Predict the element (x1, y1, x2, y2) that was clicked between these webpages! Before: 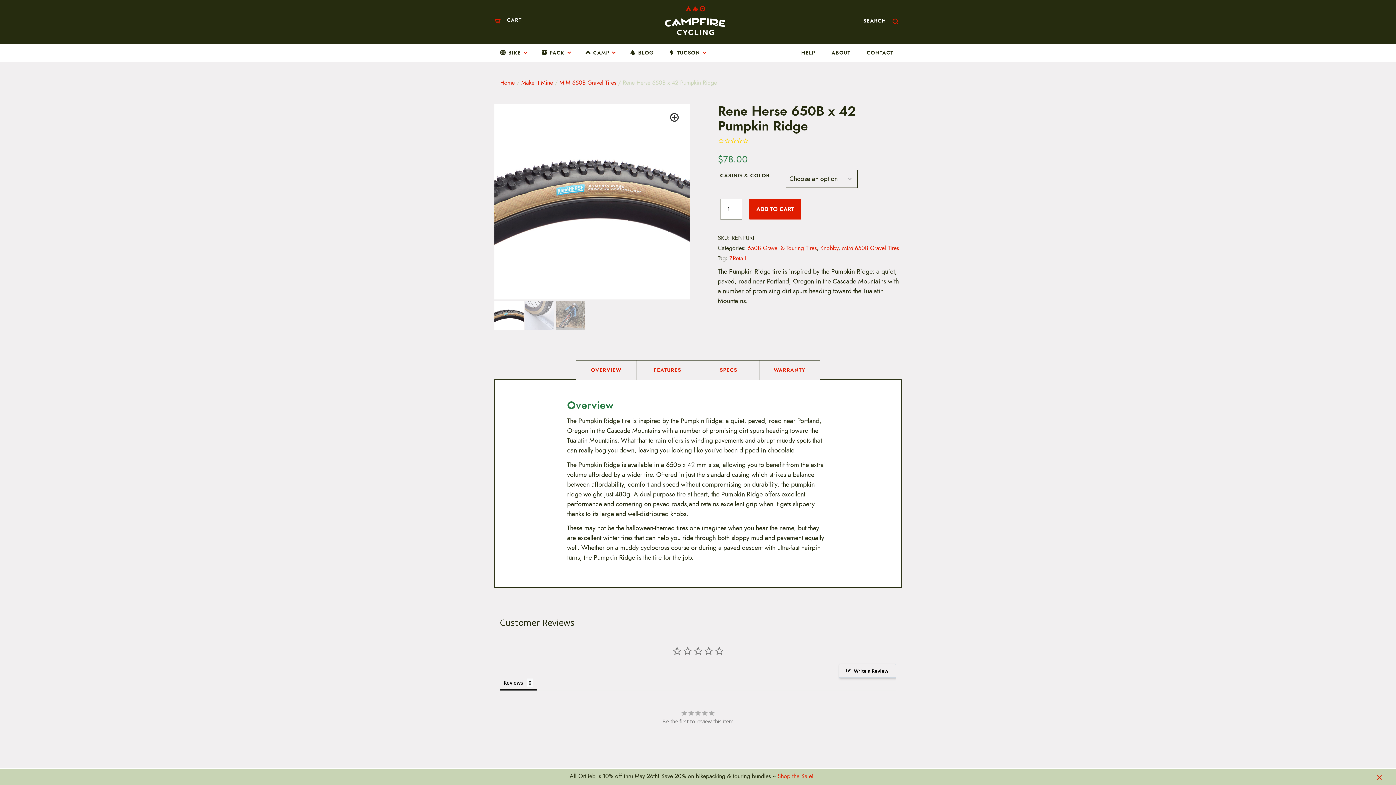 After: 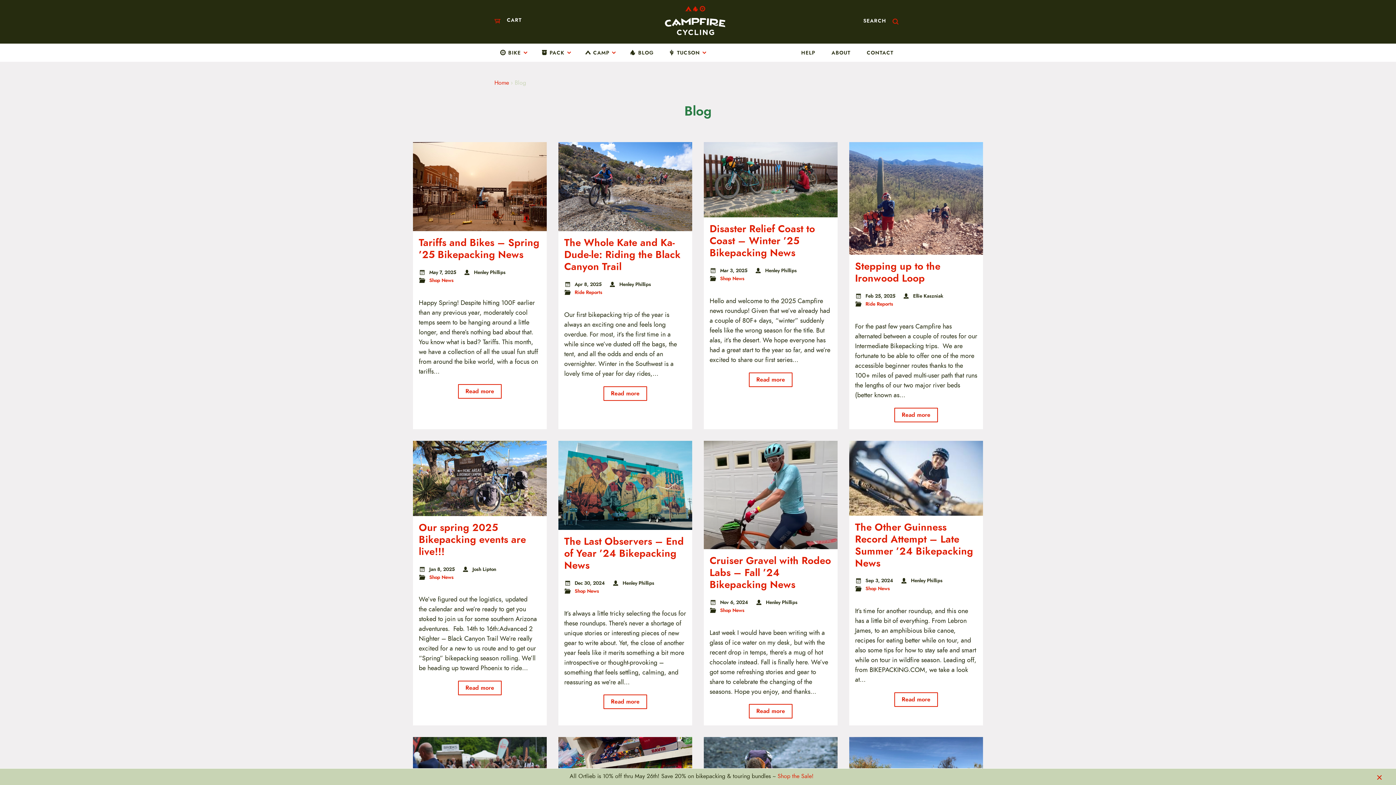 Action: label: BLOG bbox: (634, 43, 657, 61)